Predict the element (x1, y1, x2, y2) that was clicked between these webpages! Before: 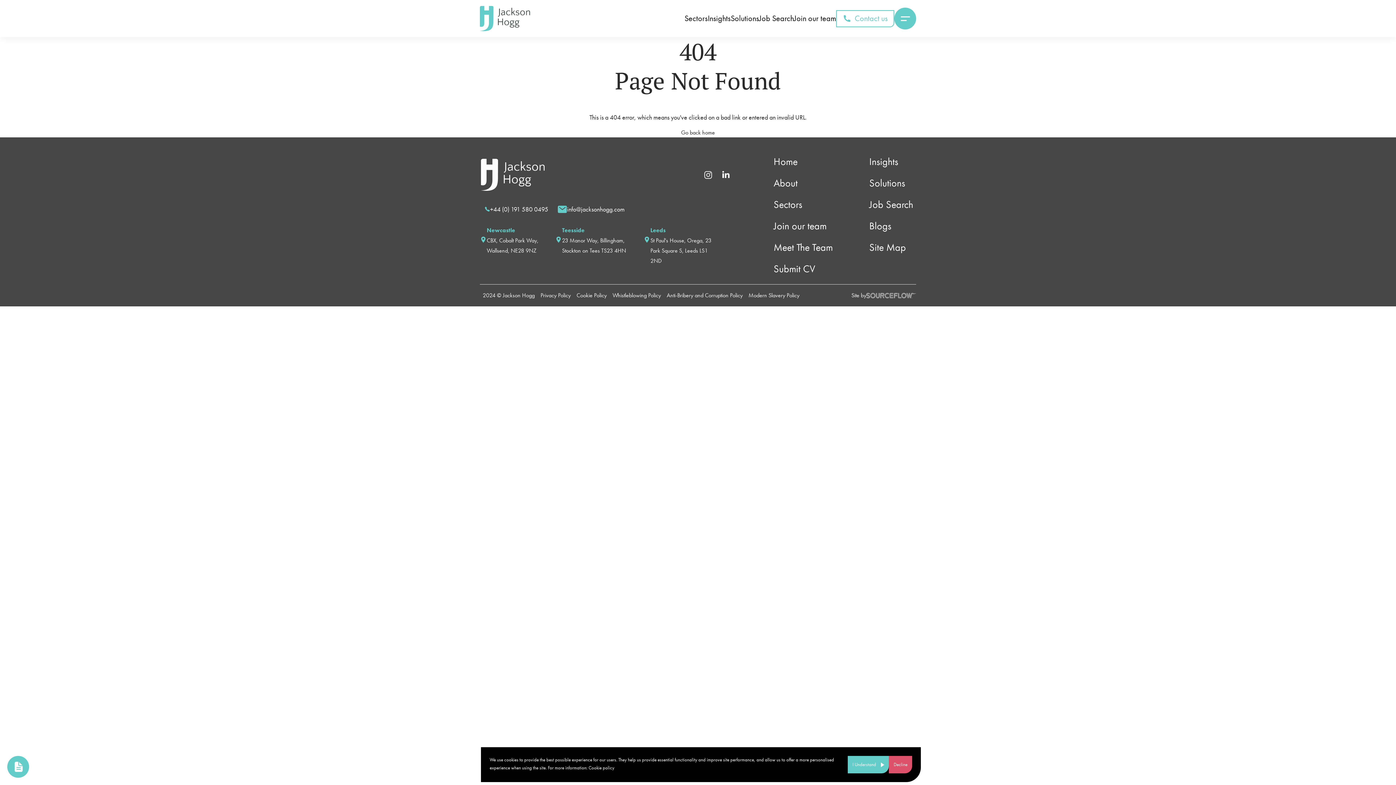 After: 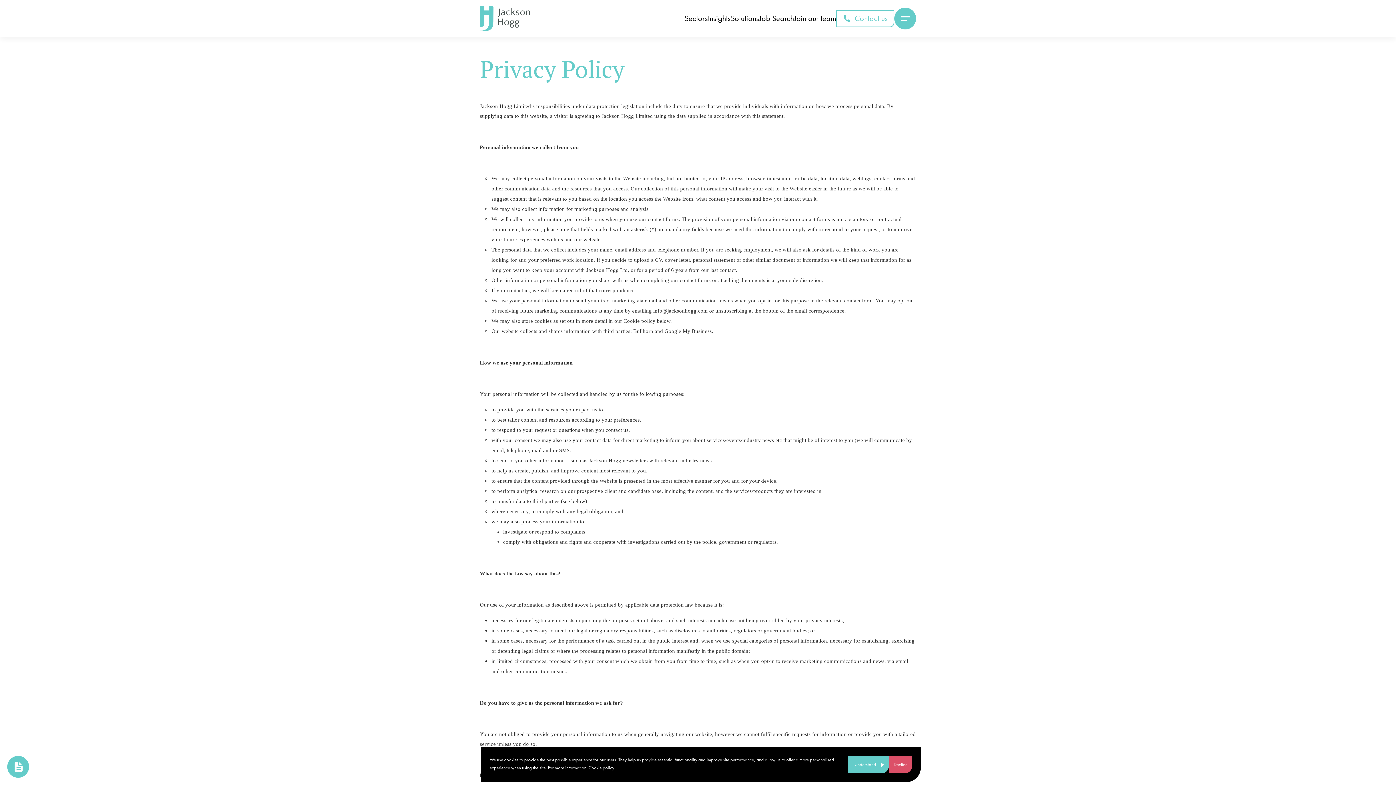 Action: label: Privacy Policy bbox: (537, 287, 573, 303)